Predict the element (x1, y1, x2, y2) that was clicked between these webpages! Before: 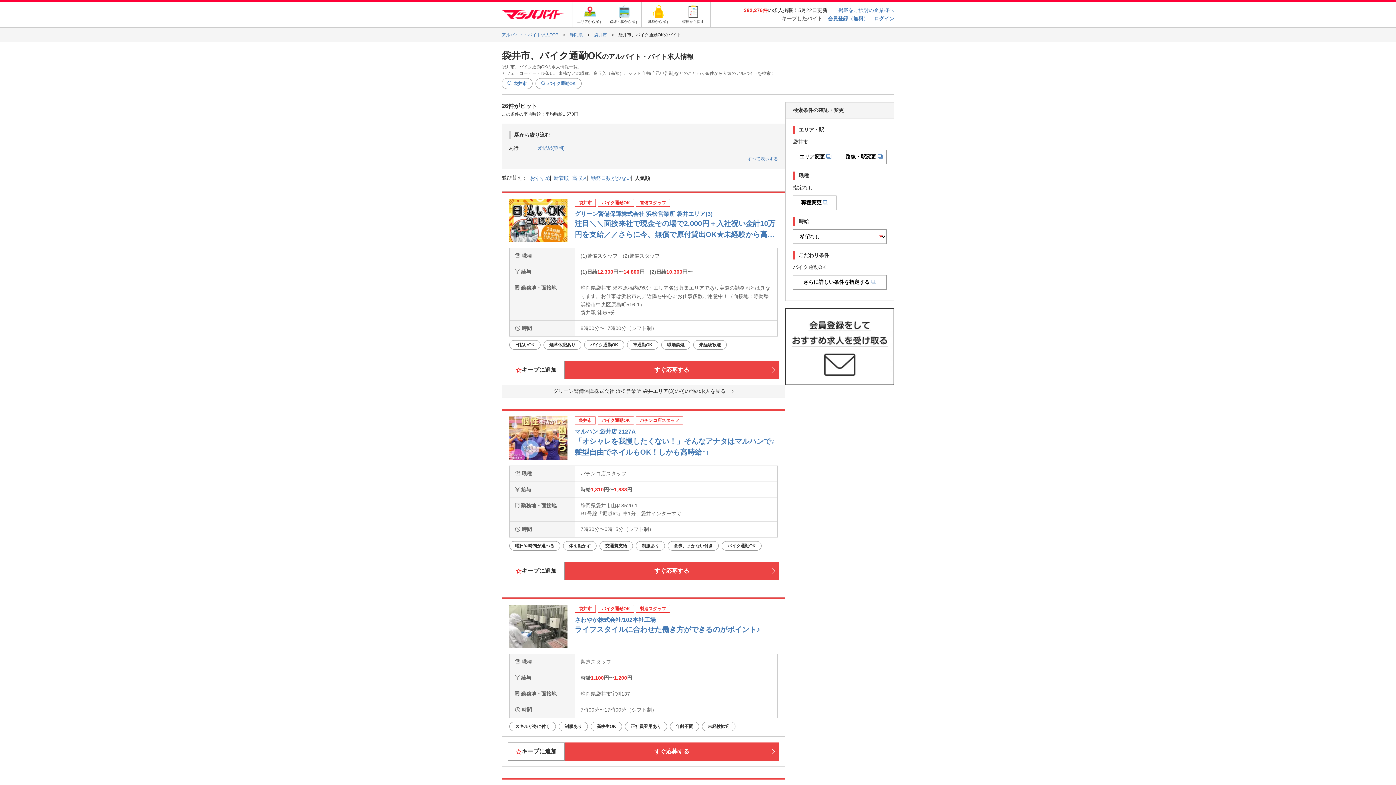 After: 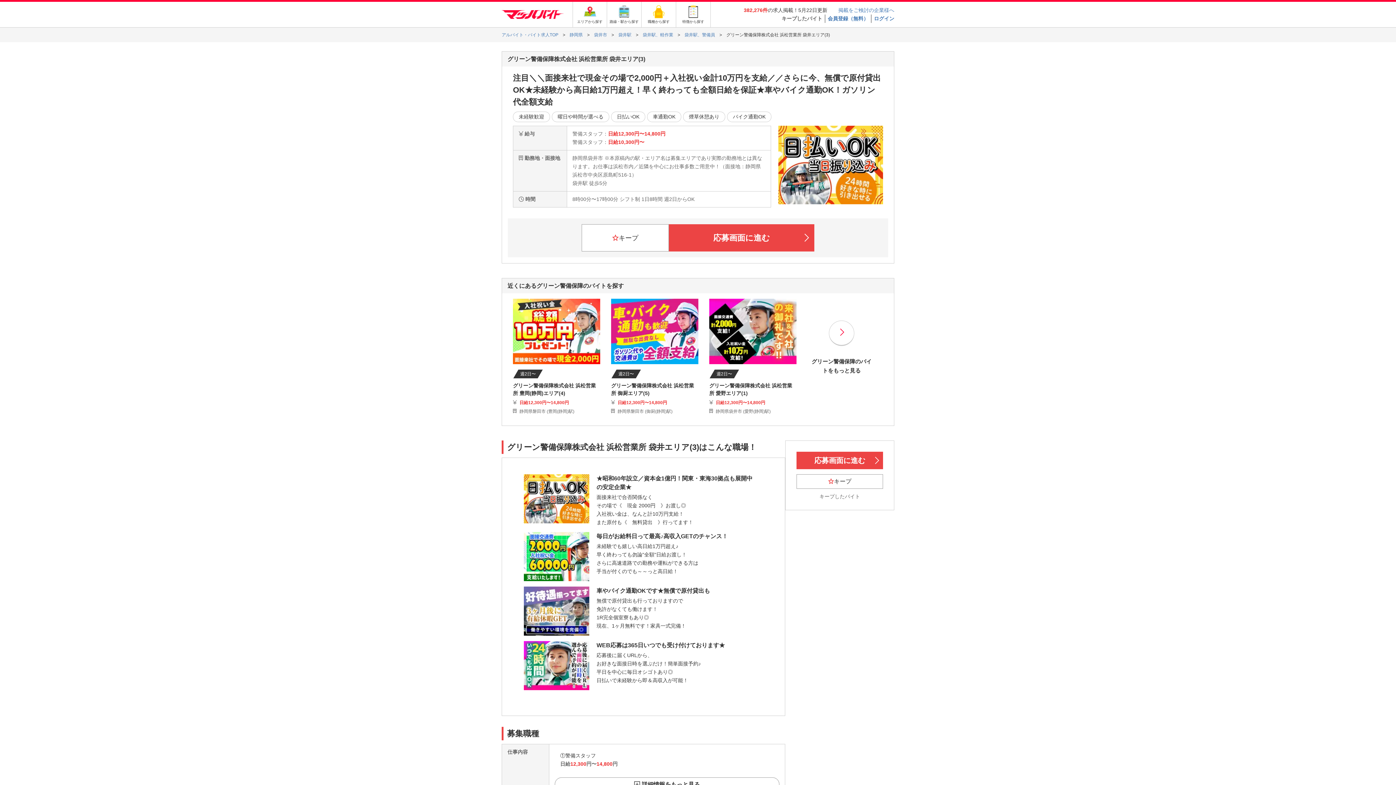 Action: label: 袋井市
バイク通勤OK
警備スタッフ
グリーン警備保障株式会社 浜松営業所 袋井エリア(3)
注目＼＼面接来社で現金その場で2,000円＋入社祝い金計10万円を支給／／さらに今、無償で原付貸出OK★未経験から高日給1万円超え！早く終わっても全額日給を保証★車やバイク通勤OK！ガソリン代全額支給
 職種
(1)警備スタッフ (2)警備スタッフ 
 給与
(1)日給12,300円〜14,800円 (2)日給10,300円〜 
 勤務地・面接地
静岡県袋井市 ※本原稿内の駅・エリア名は募集エリアであり実際の勤務地とは異なります。お仕事は浜松市内／近隣を中心にお仕事多数ご用意中！（面接地：静岡県浜松市中央区原島町516-1）
袋井駅 徒歩5分
 時間
8時00分〜17時00分（シフト制）
日払いOK煙草休憩ありバイク通勤OK車通勤OK職場禁煙未経験歓迎 bbox: (502, 191, 785, 355)